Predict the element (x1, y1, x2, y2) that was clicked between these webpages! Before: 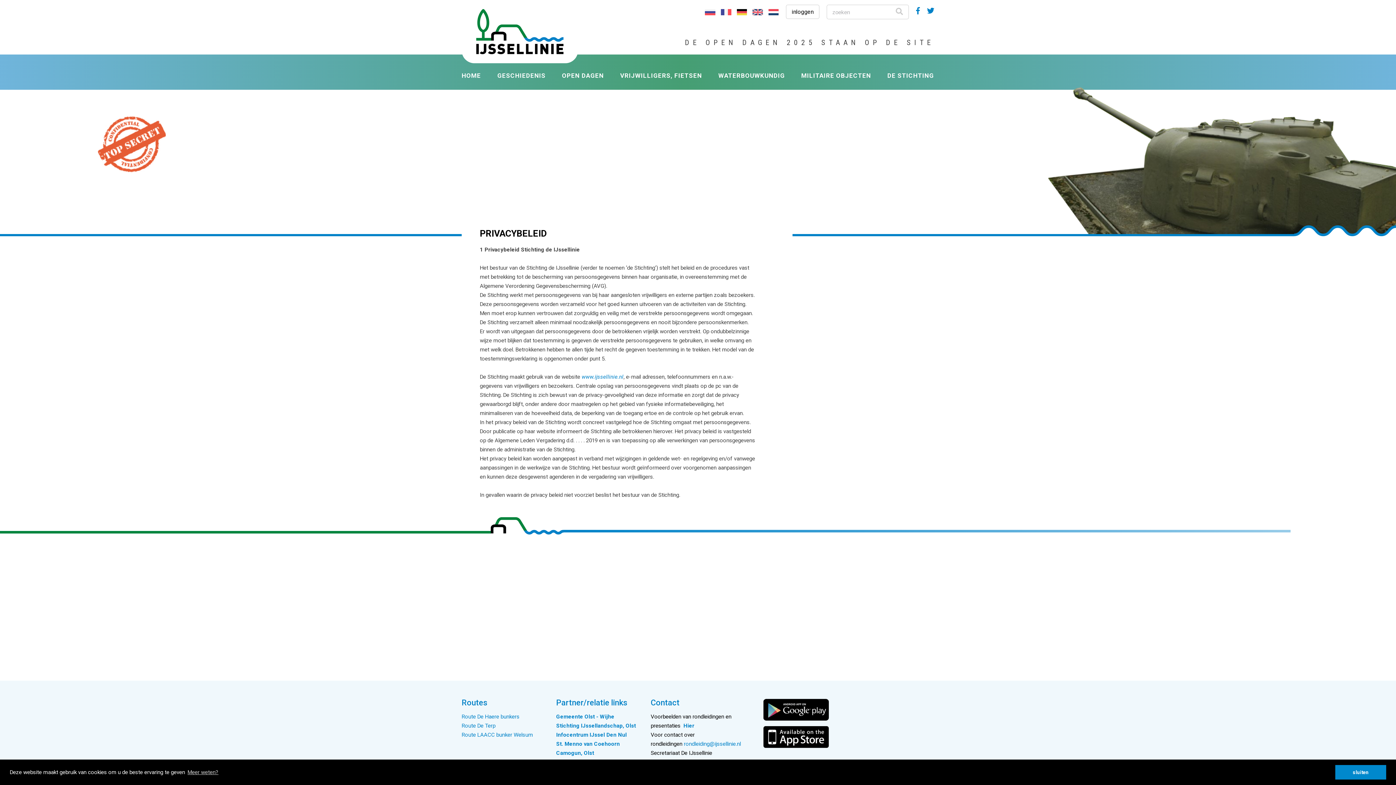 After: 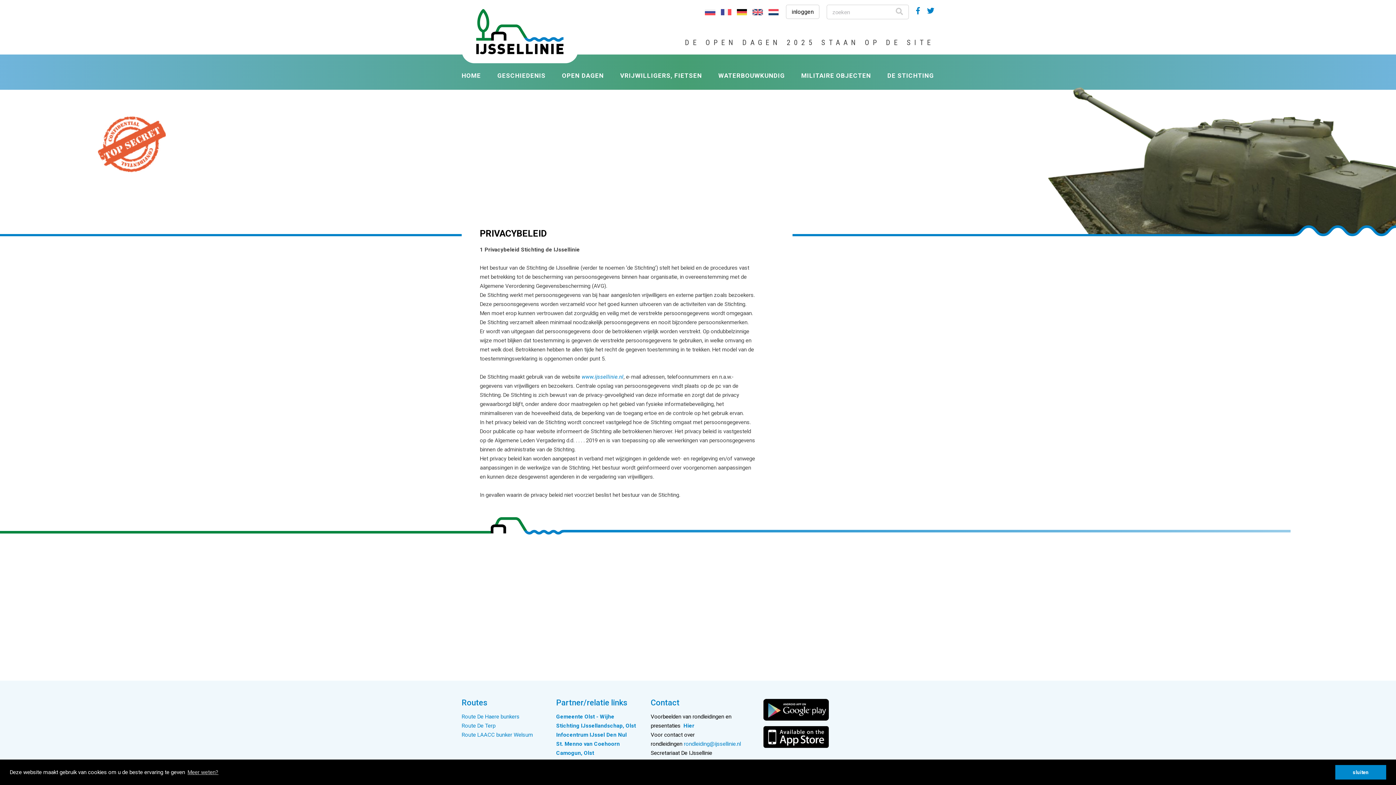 Action: label: Stichting IJssellandschap, Olst  bbox: (556, 722, 637, 729)